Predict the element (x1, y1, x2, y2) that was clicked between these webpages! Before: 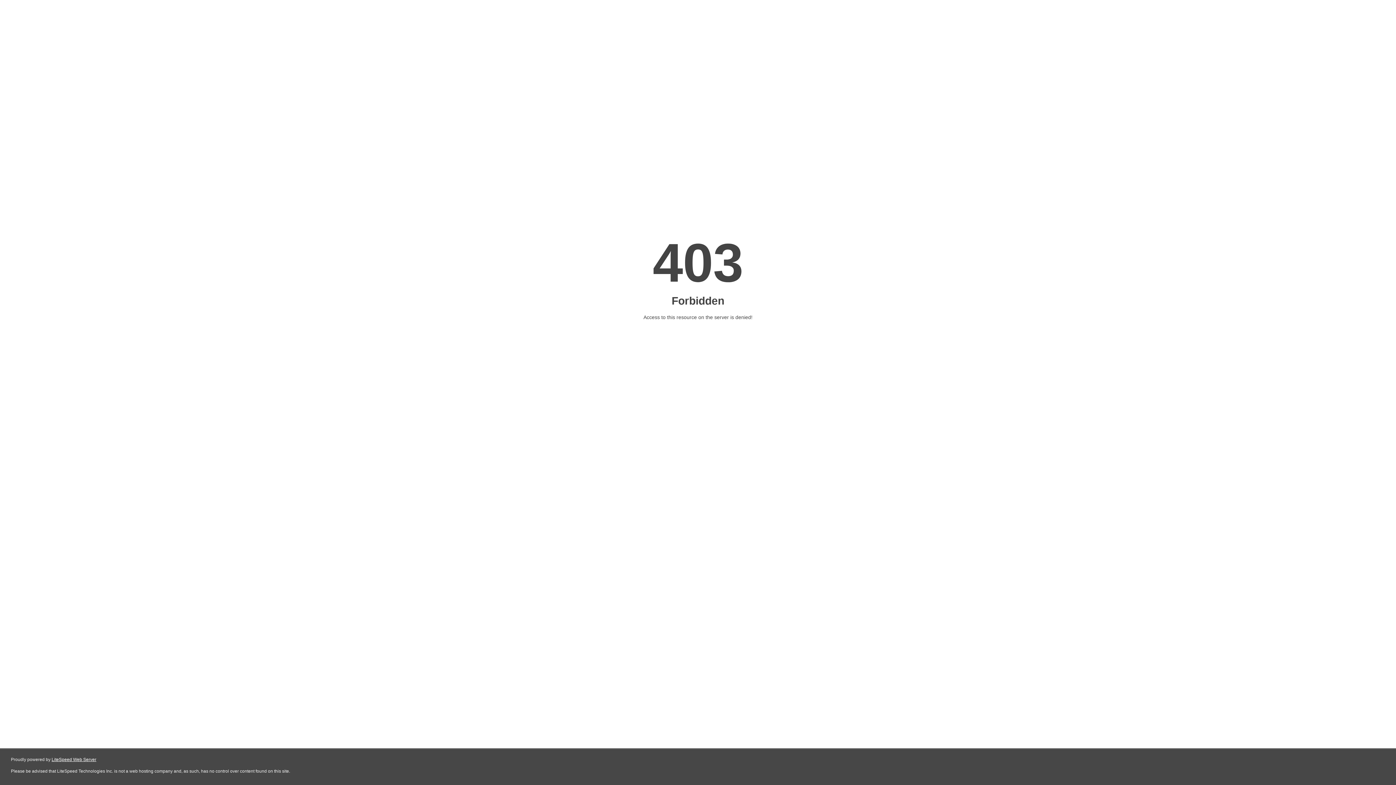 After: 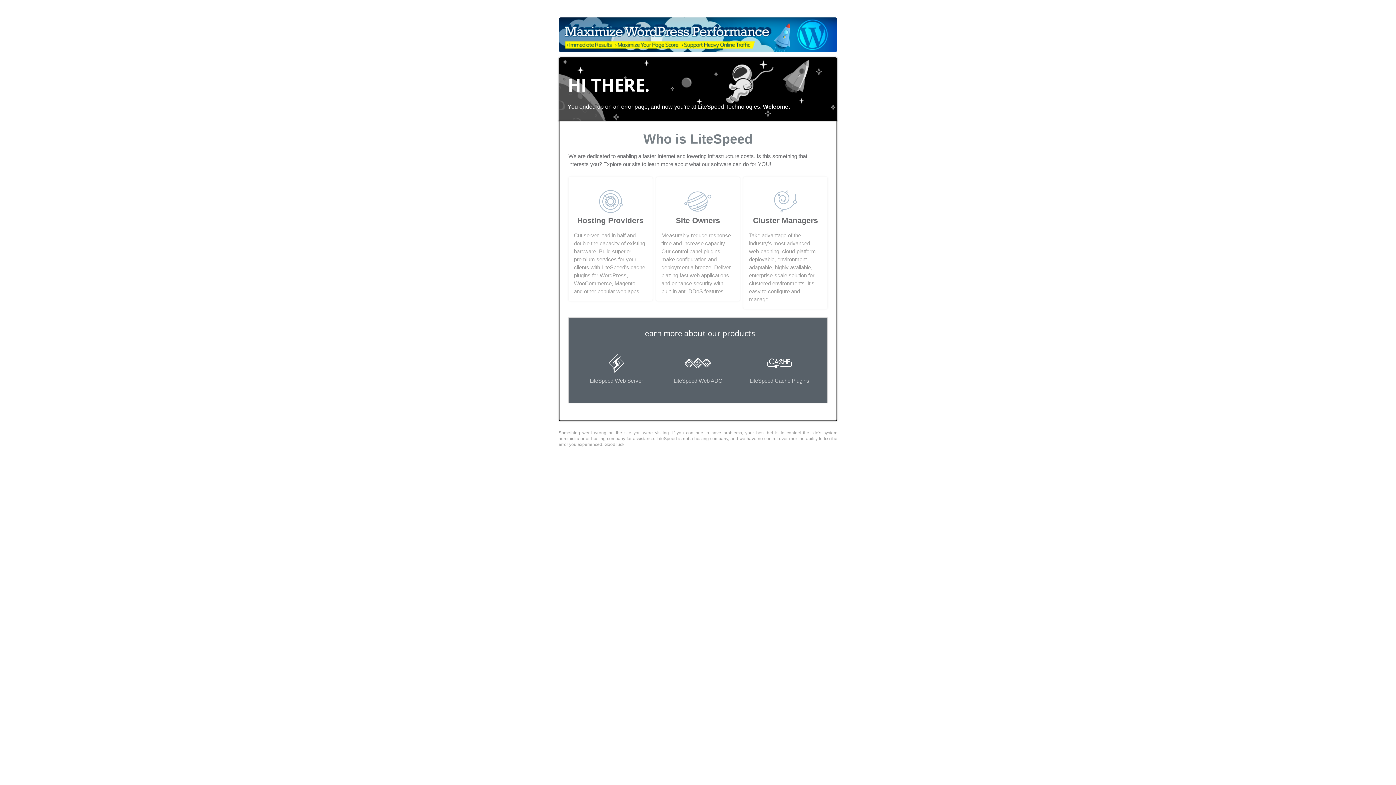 Action: label: LiteSpeed Web Server bbox: (51, 757, 96, 762)